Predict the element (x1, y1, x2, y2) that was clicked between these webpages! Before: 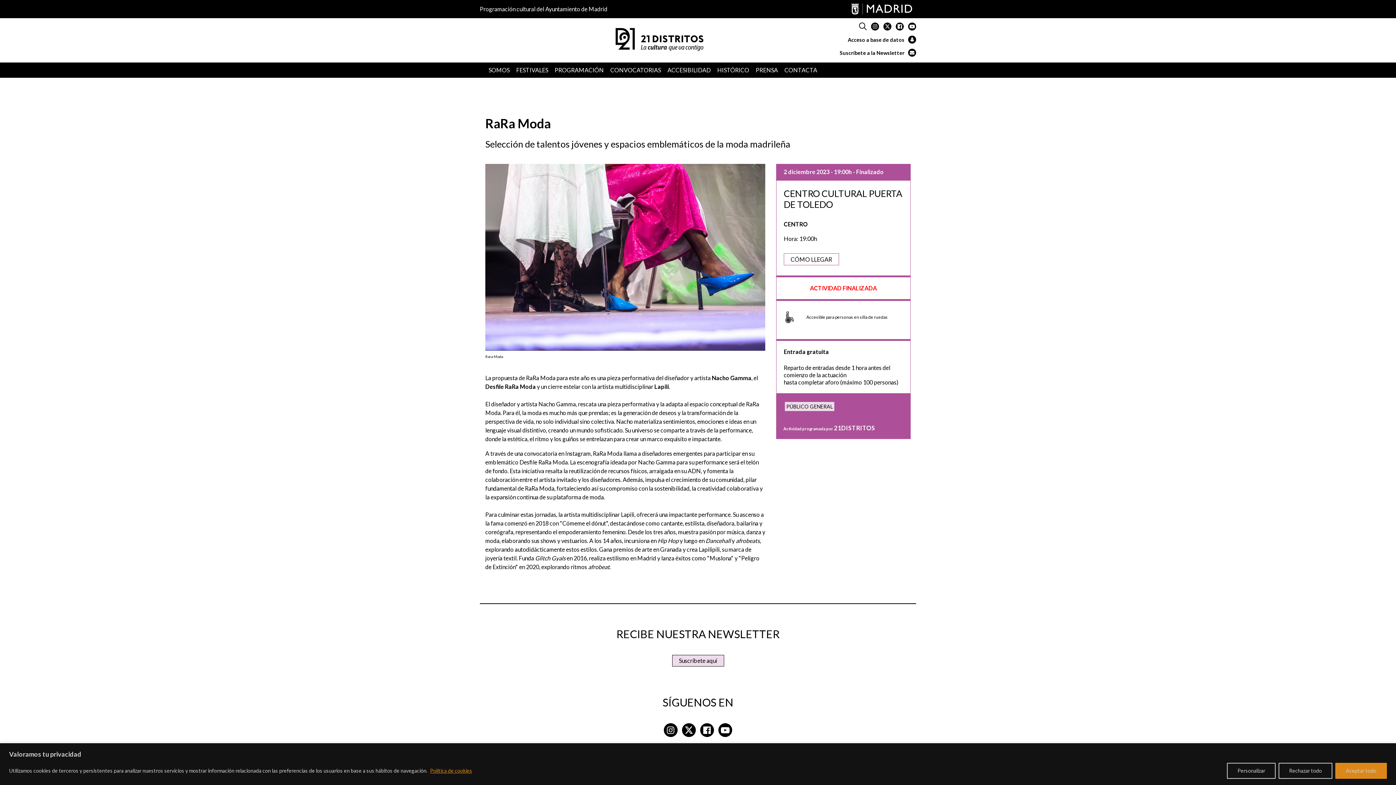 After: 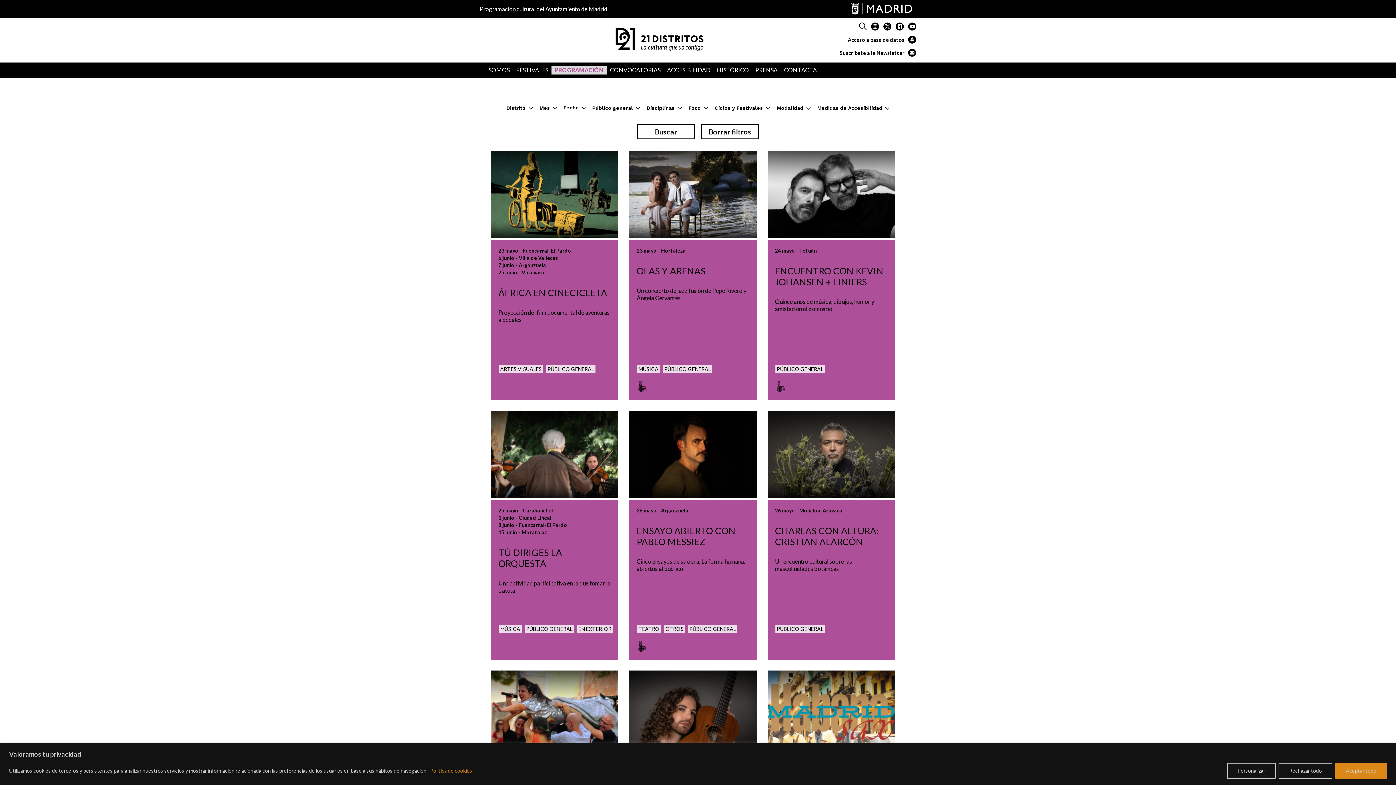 Action: bbox: (785, 402, 834, 411) label: PÚBLICO GENERAL